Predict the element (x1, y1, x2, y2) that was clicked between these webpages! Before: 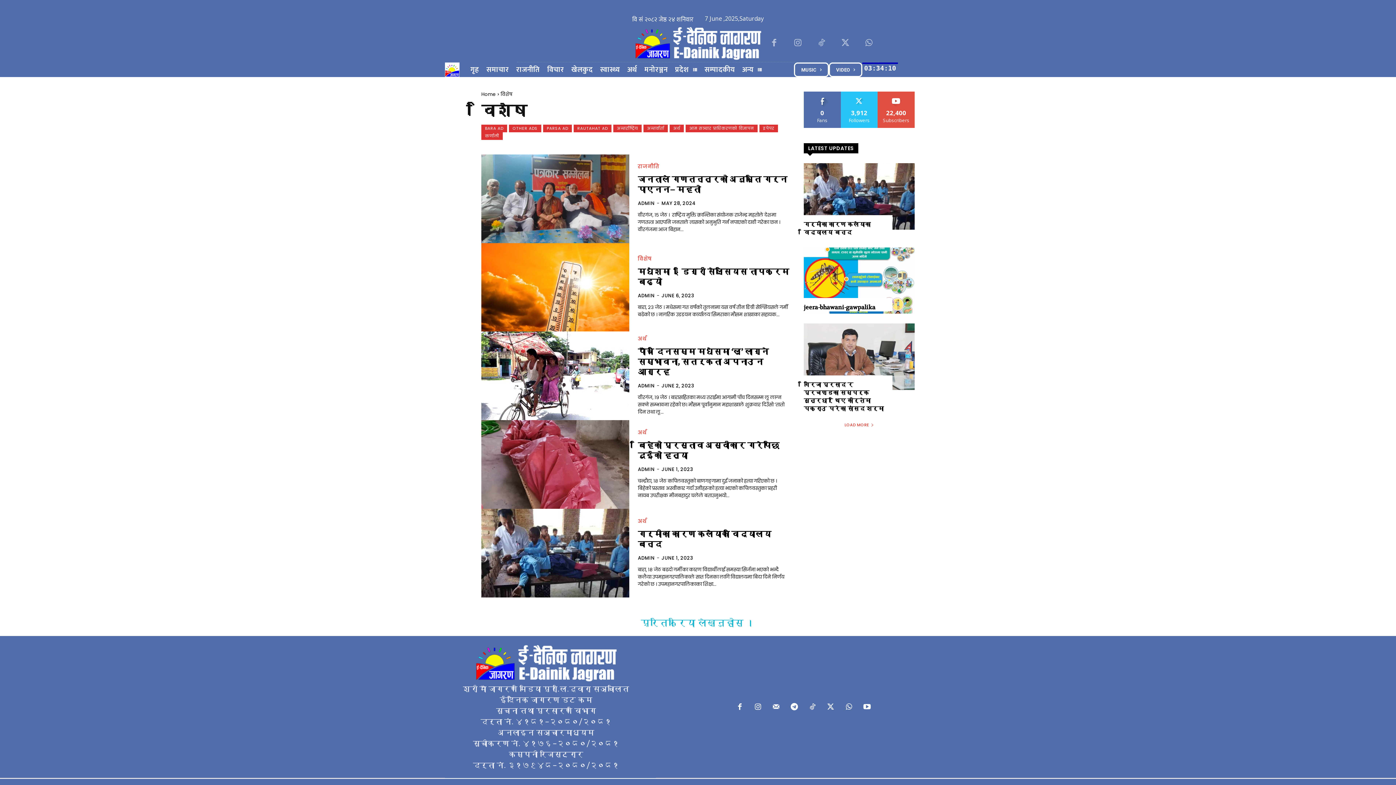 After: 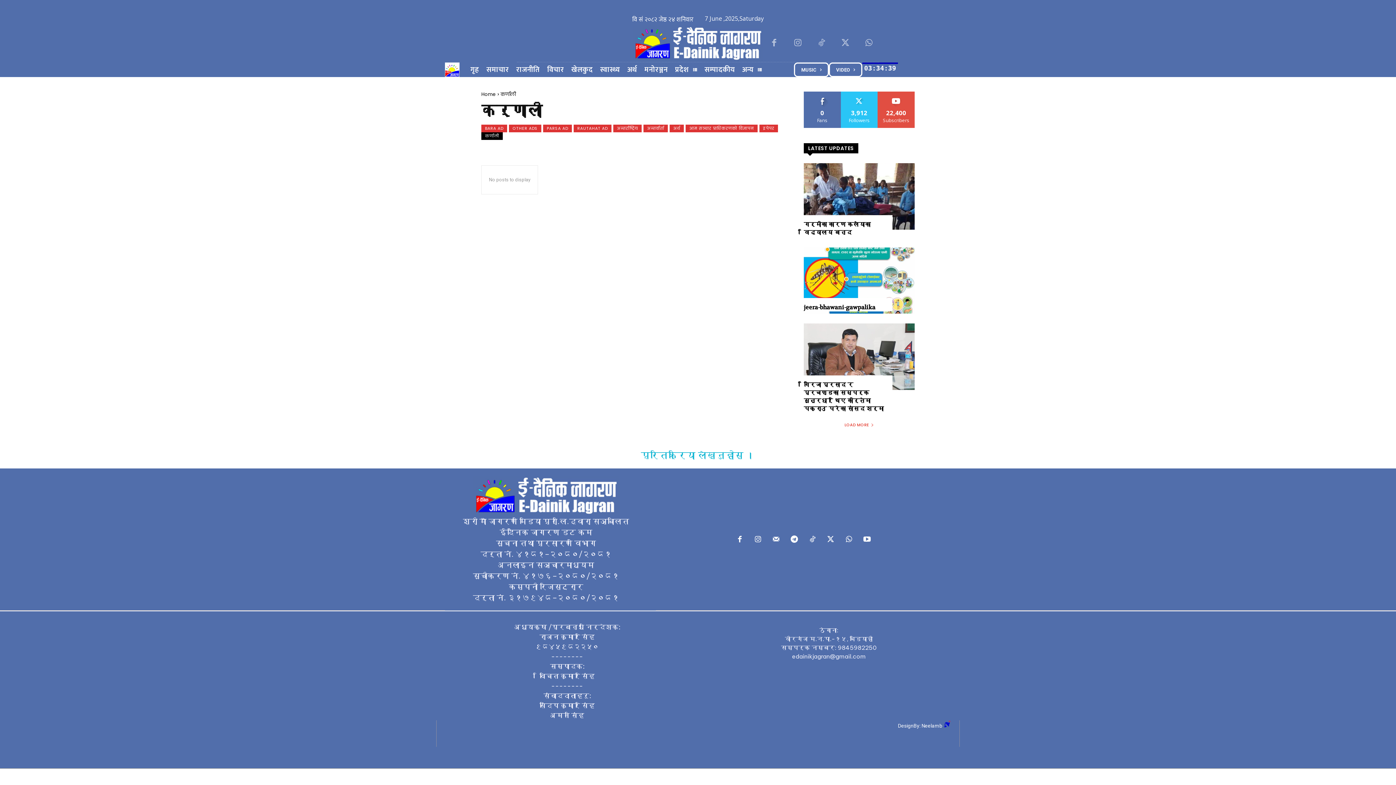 Action: label: कर्णाली bbox: (481, 132, 502, 139)